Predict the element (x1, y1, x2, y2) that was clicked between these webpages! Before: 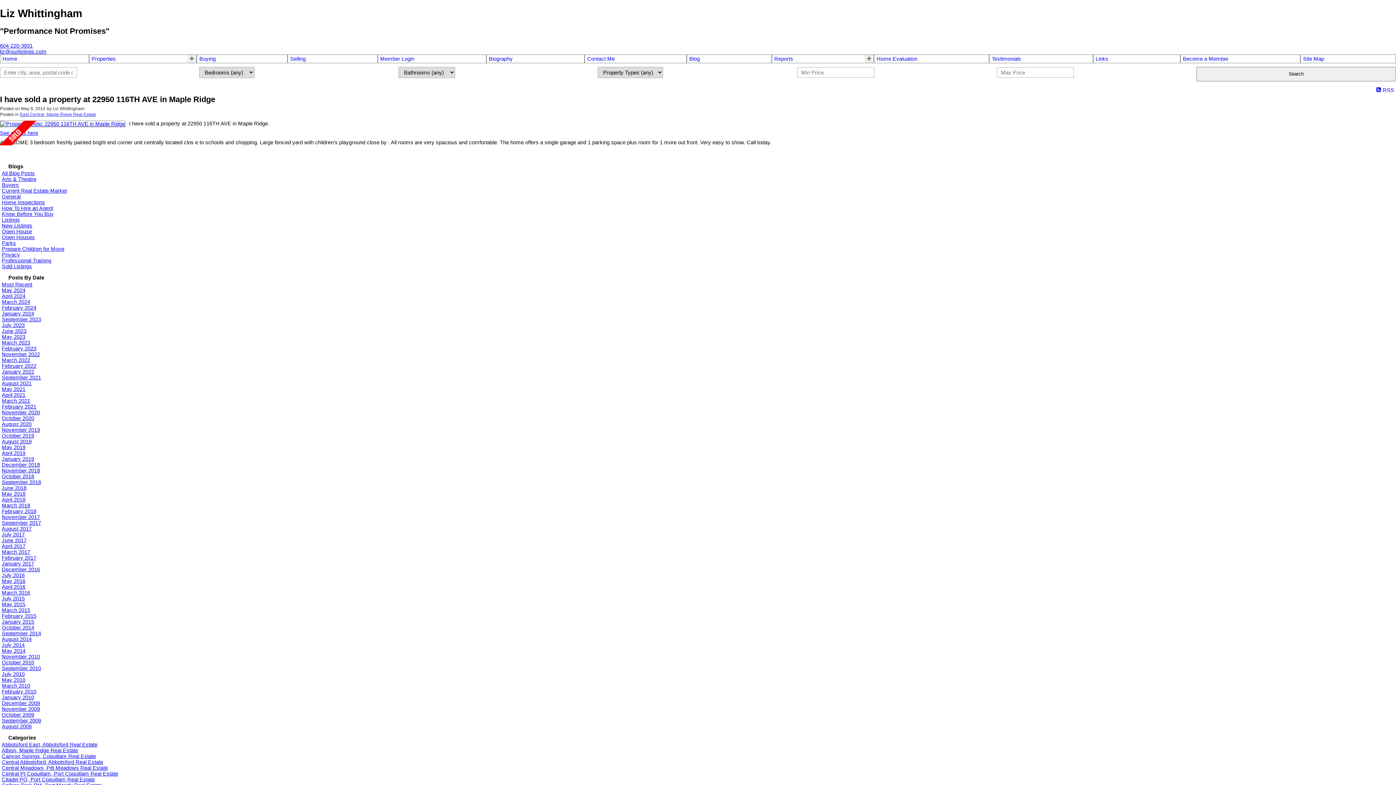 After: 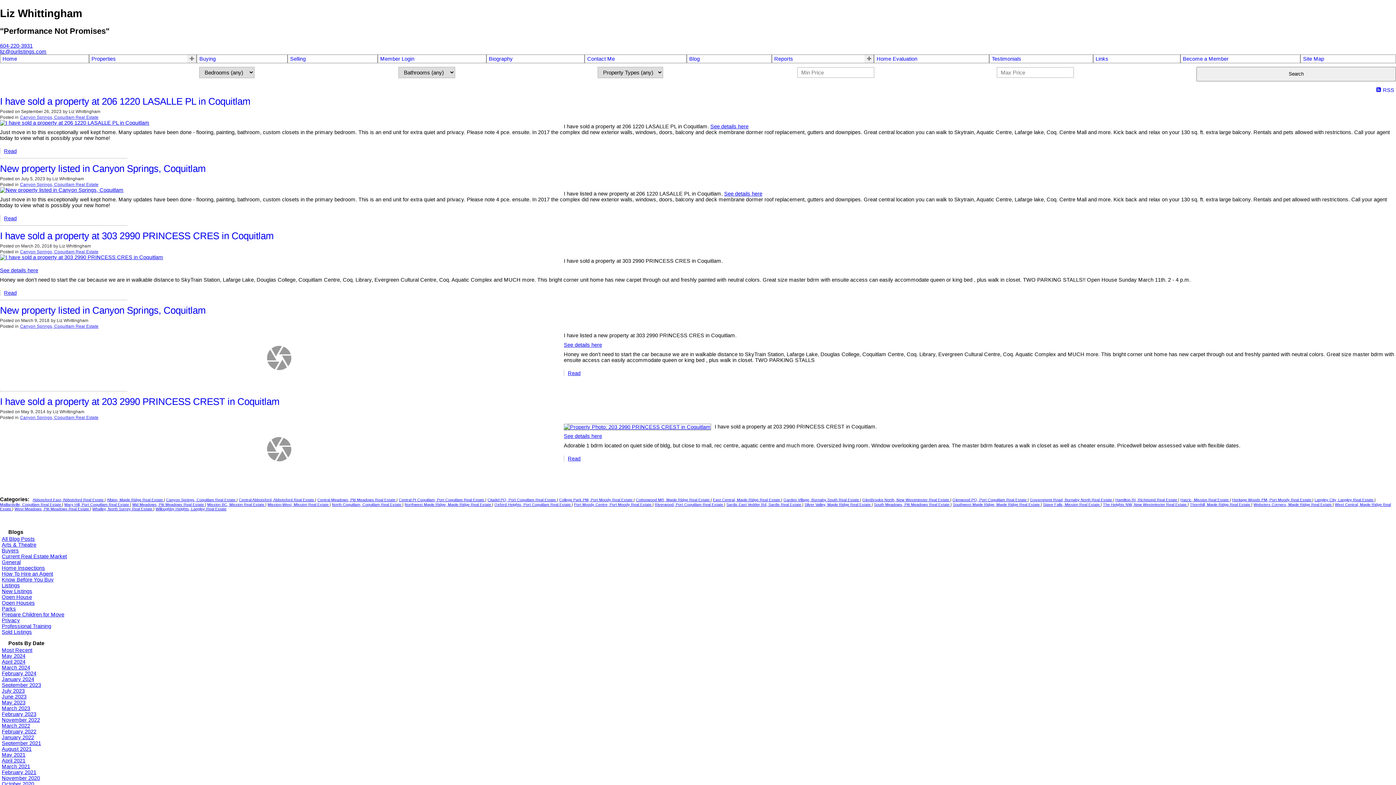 Action: label: Canyon Springs, Coquitlam Real Estate bbox: (1, 753, 96, 759)